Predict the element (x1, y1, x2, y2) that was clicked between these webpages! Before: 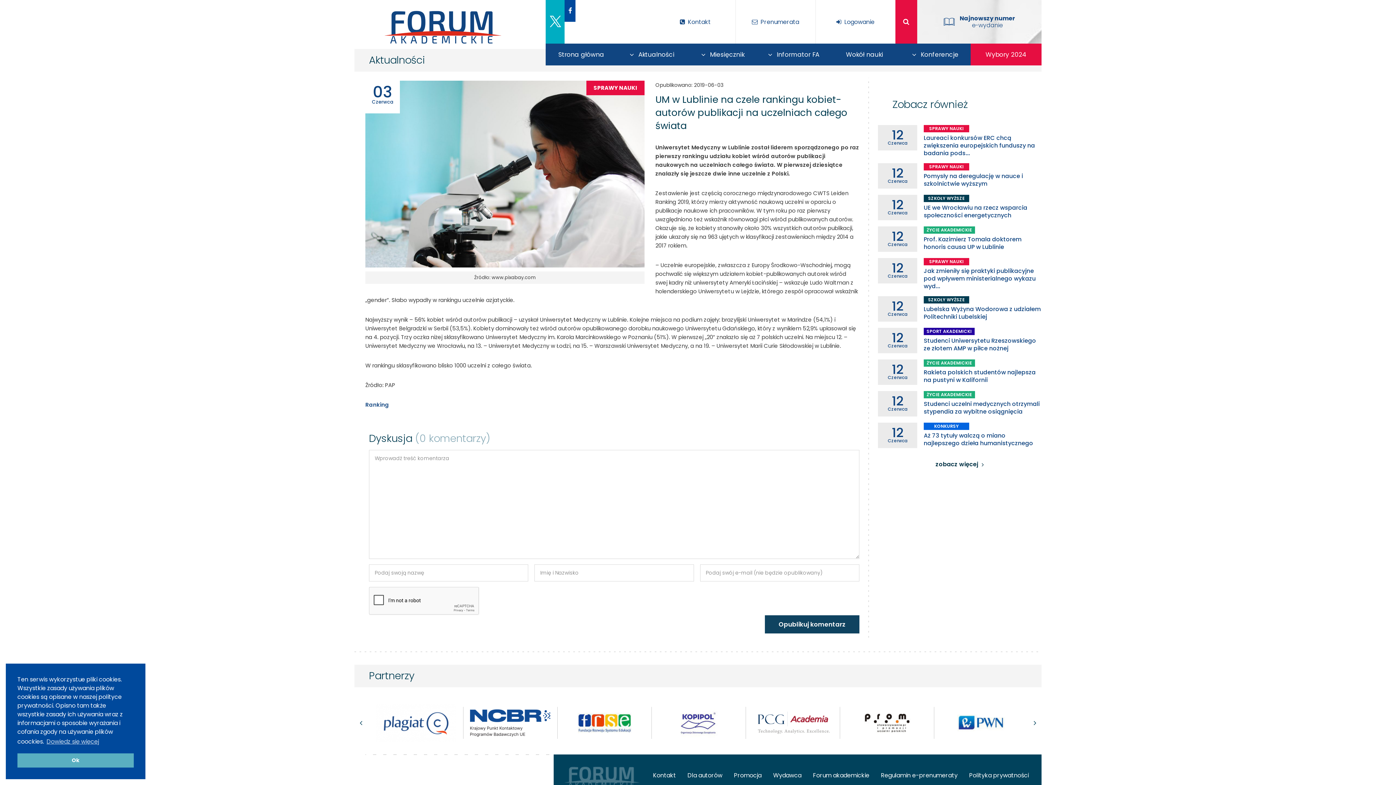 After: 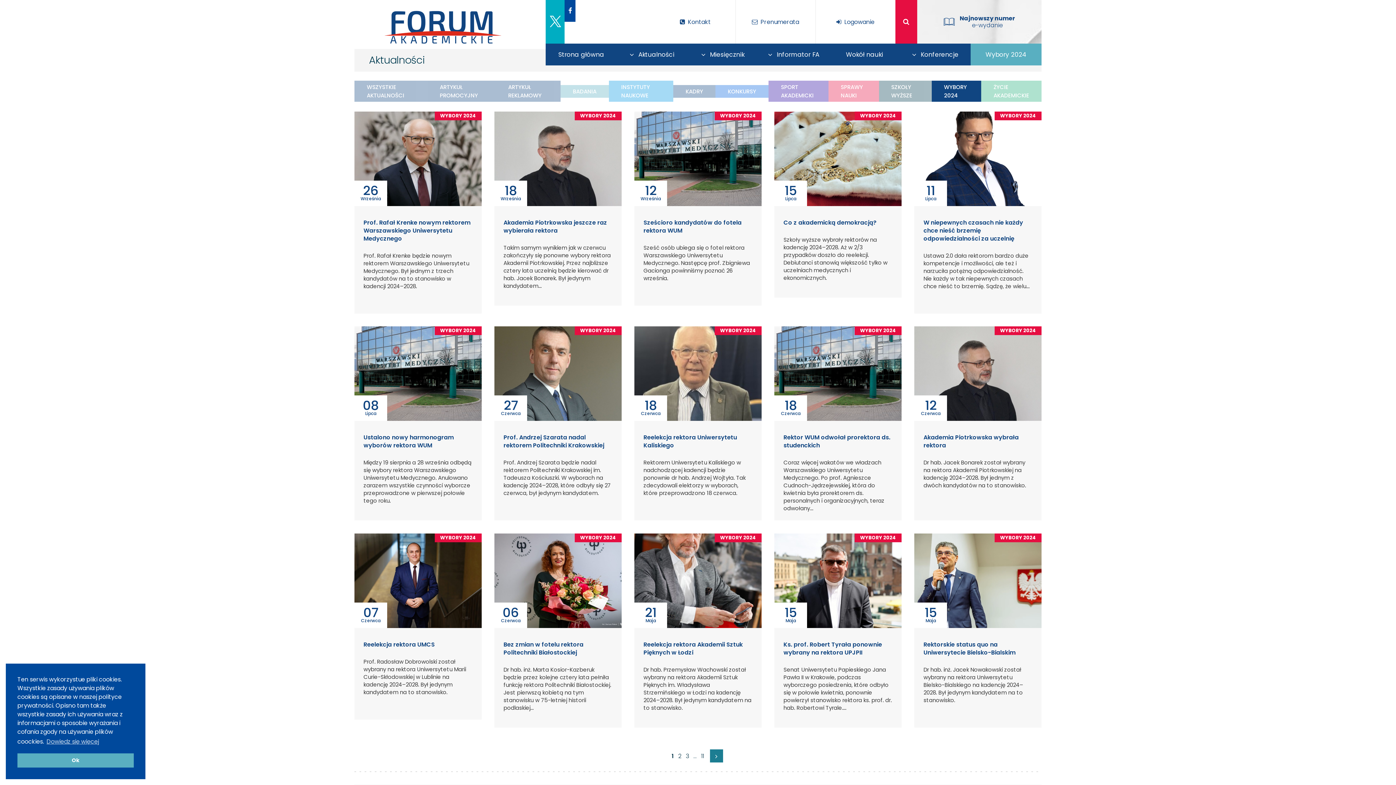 Action: bbox: (970, 43, 1041, 65) label: Wybory 2024